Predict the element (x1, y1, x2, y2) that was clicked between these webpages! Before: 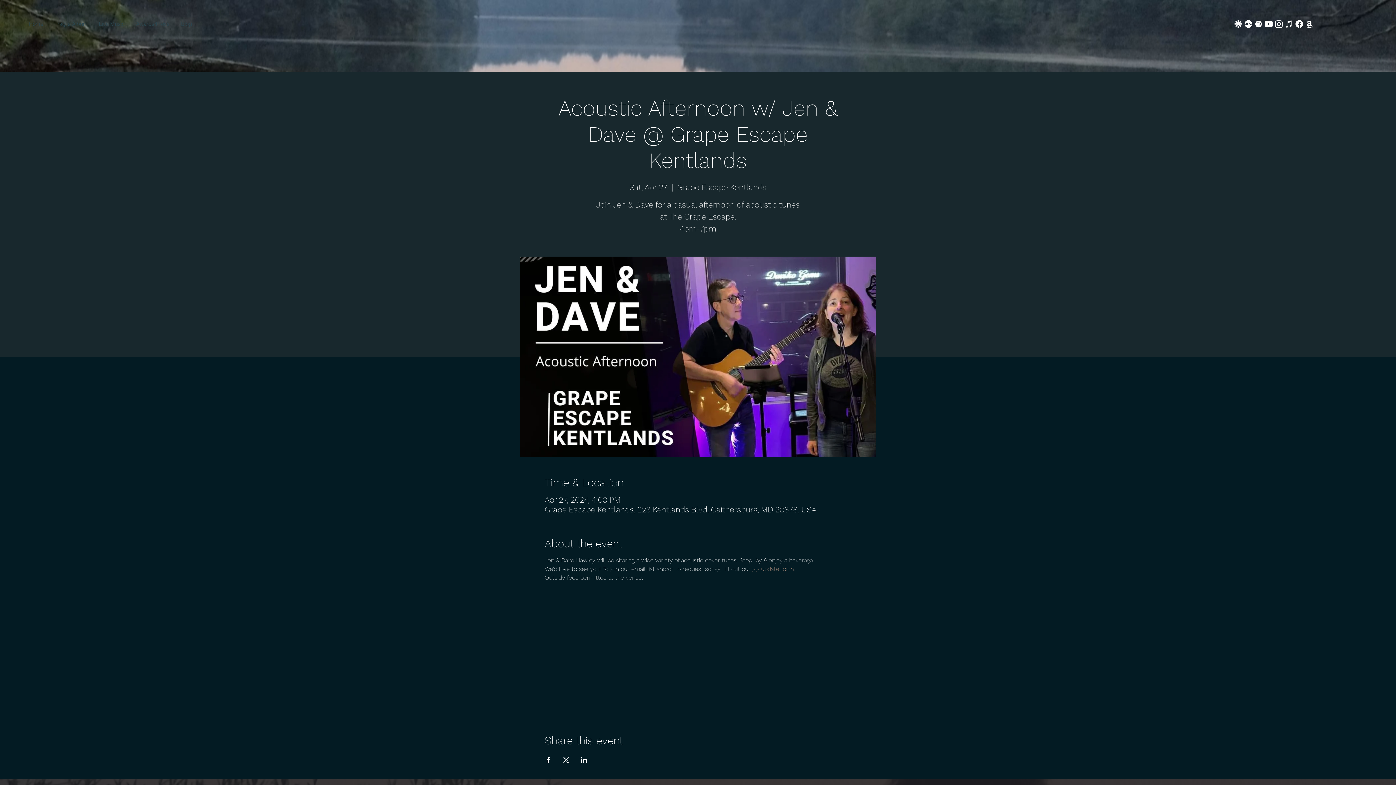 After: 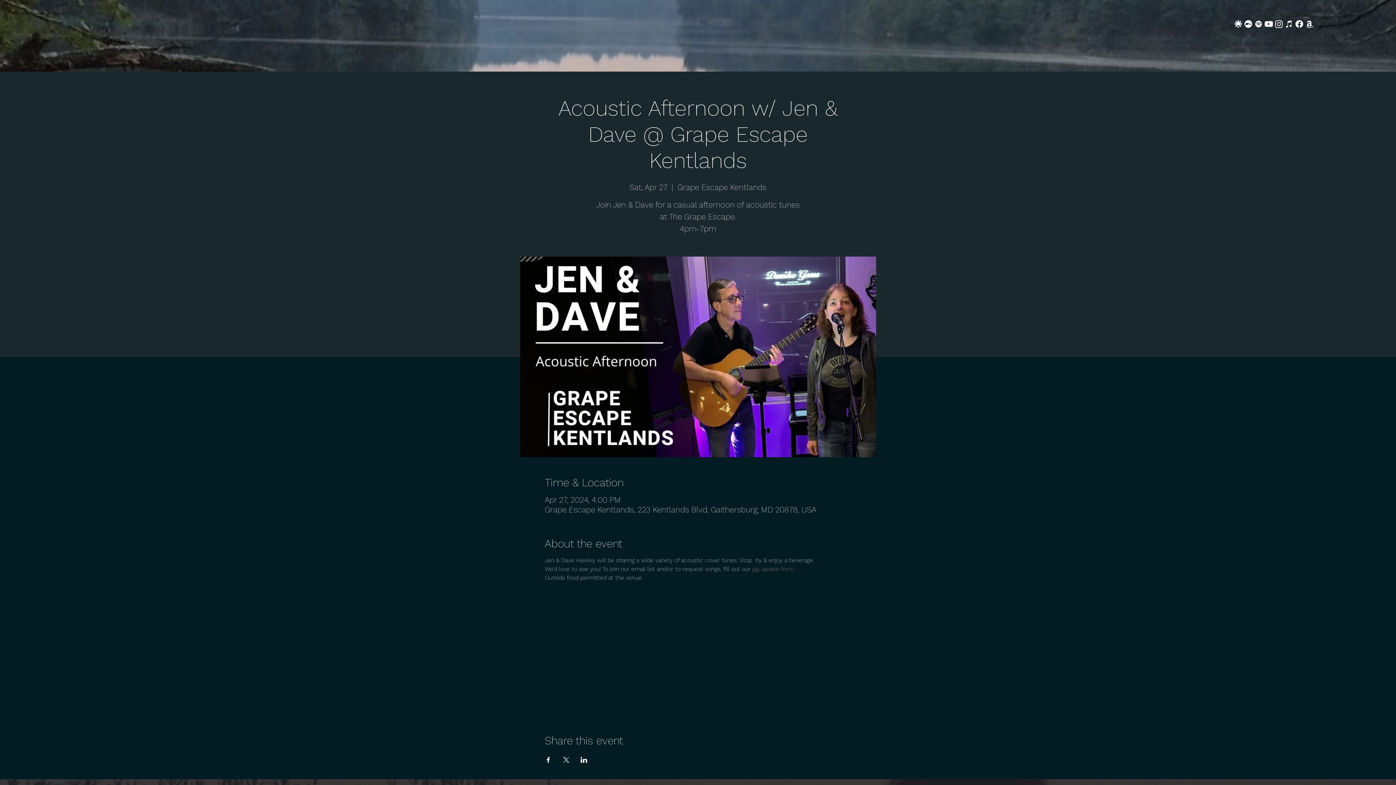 Action: bbox: (1294, 18, 1304, 29) label: Facebook